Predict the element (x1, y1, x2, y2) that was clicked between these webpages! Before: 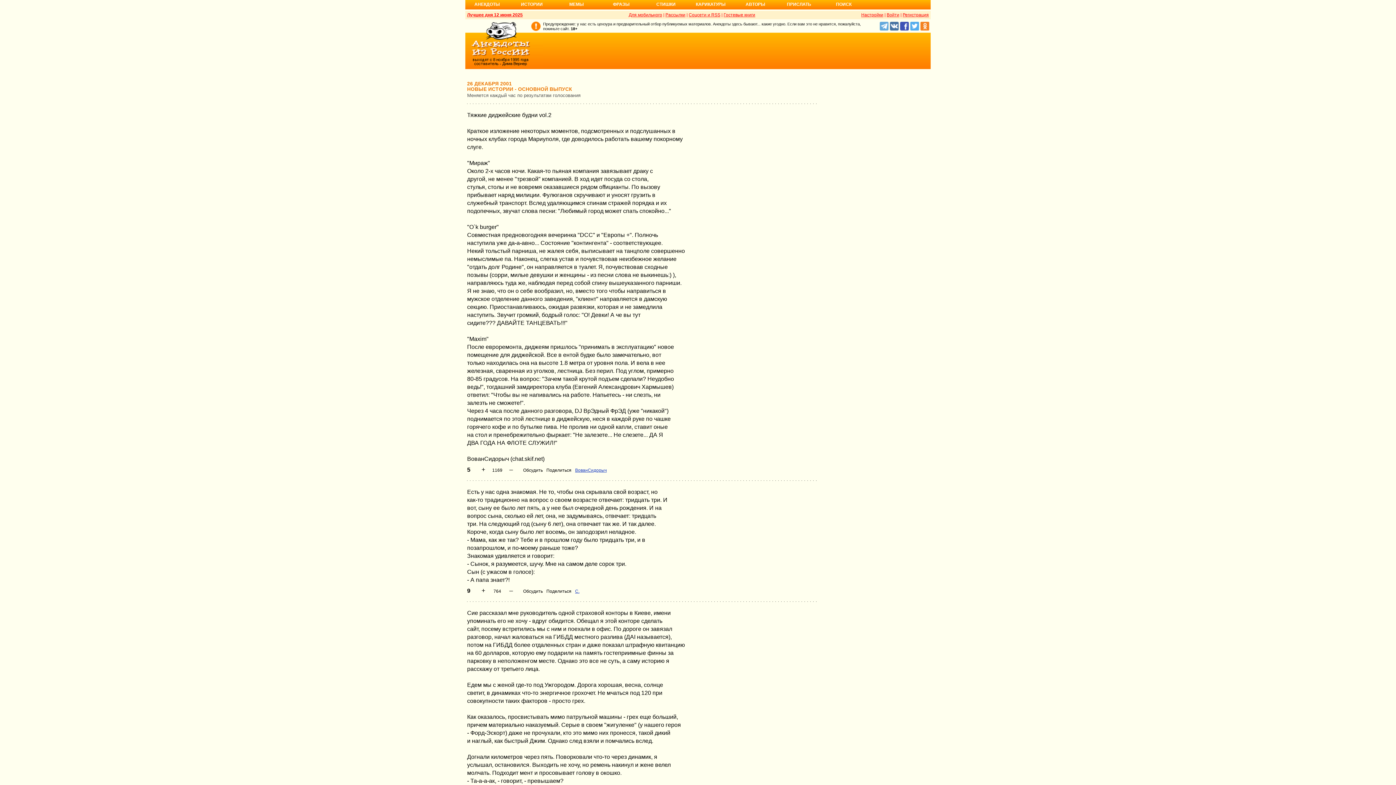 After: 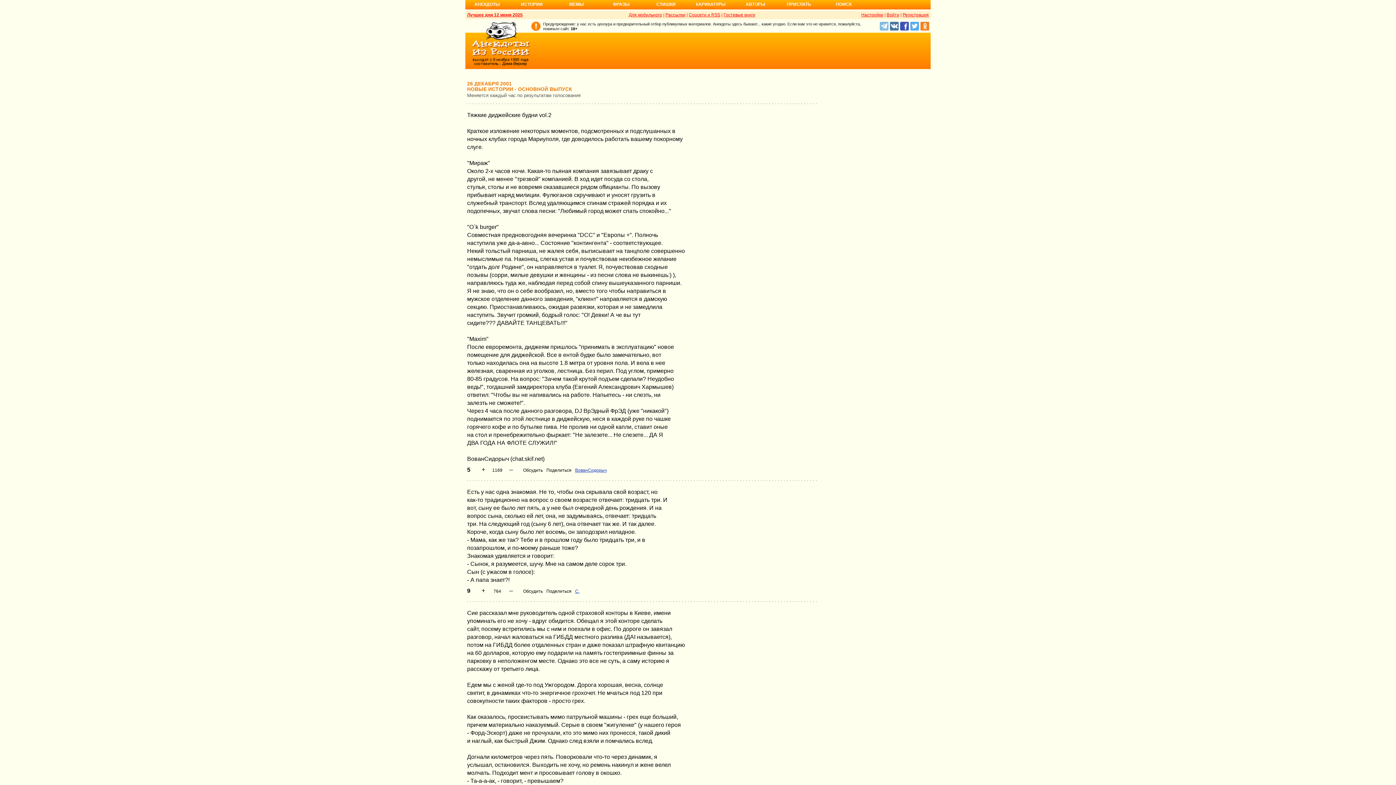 Action: bbox: (880, 21, 890, 30)